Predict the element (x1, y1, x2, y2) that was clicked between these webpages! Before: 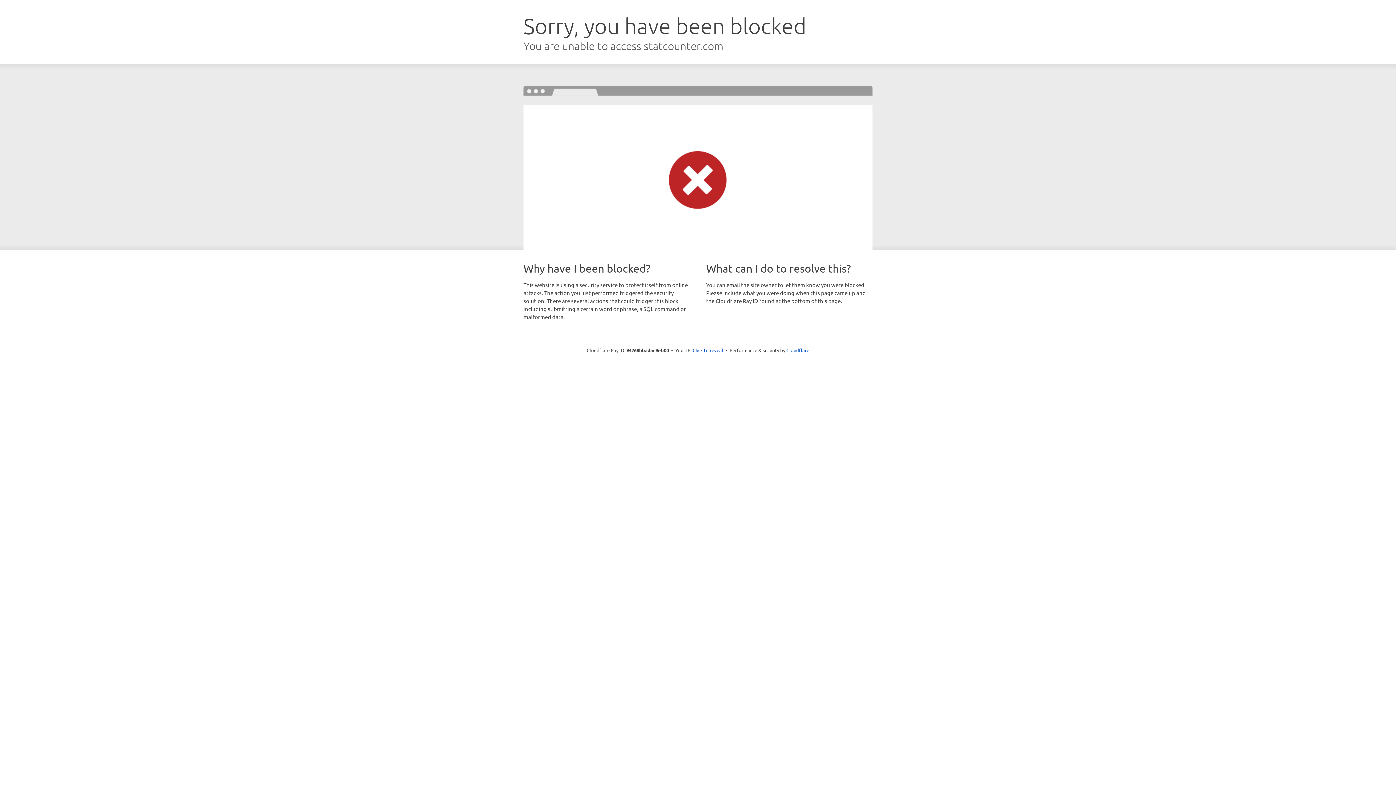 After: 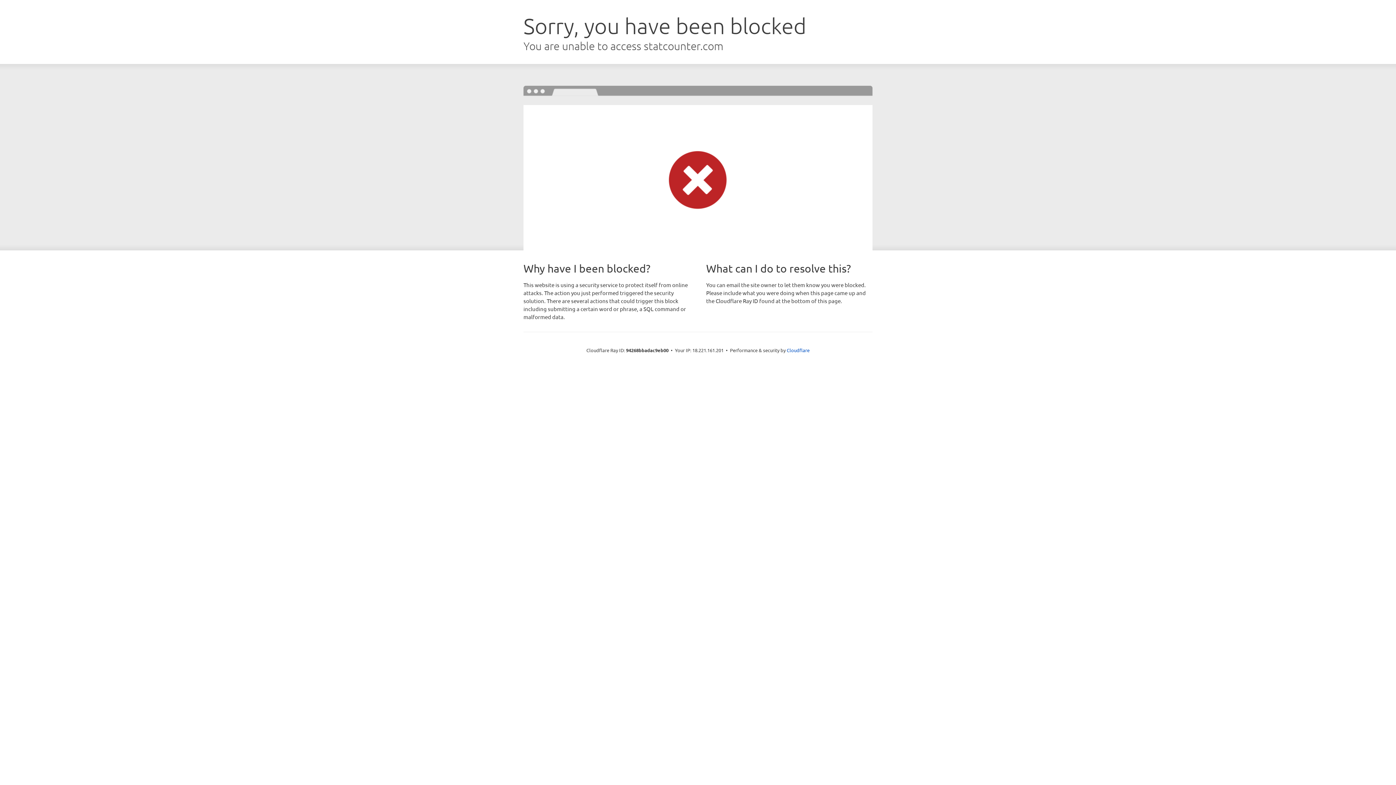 Action: label: Click to reveal bbox: (692, 346, 723, 353)